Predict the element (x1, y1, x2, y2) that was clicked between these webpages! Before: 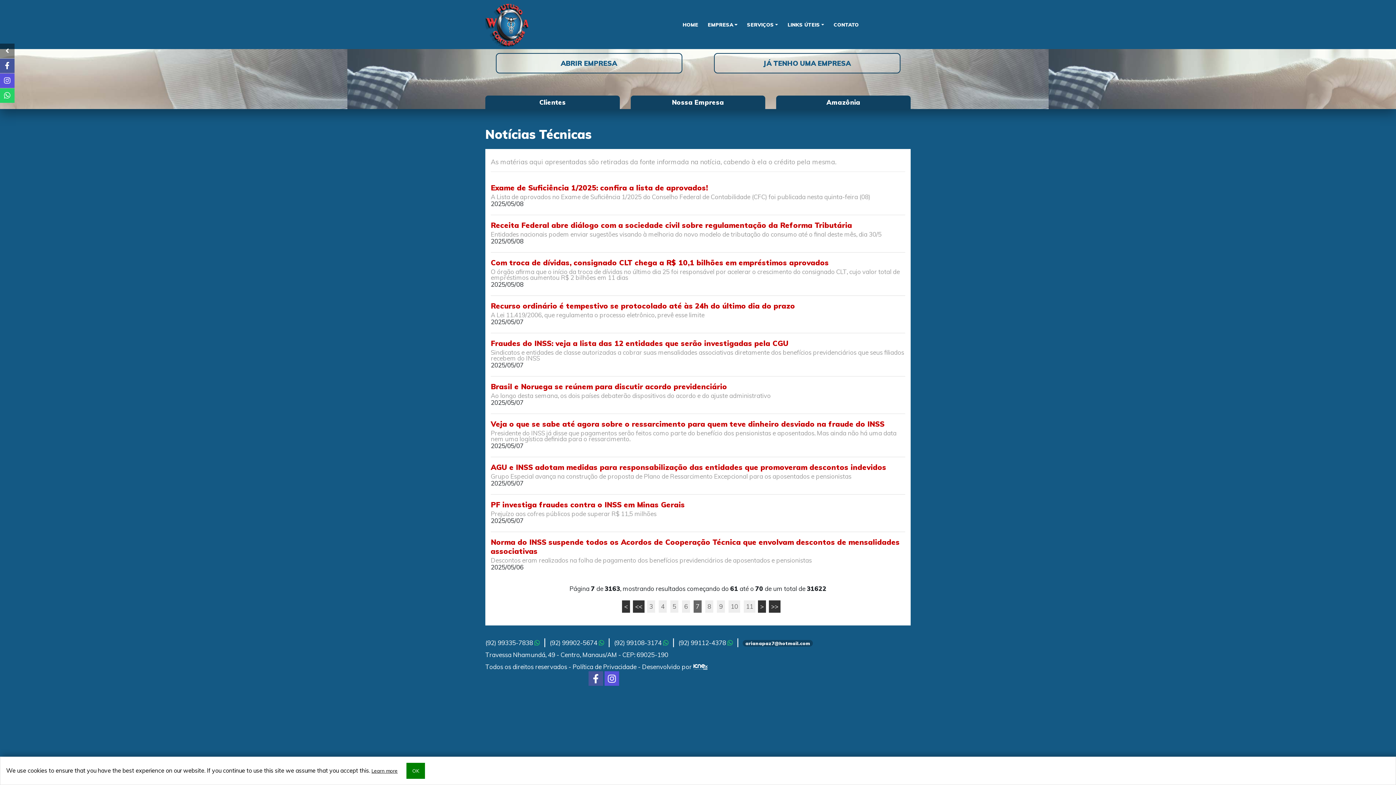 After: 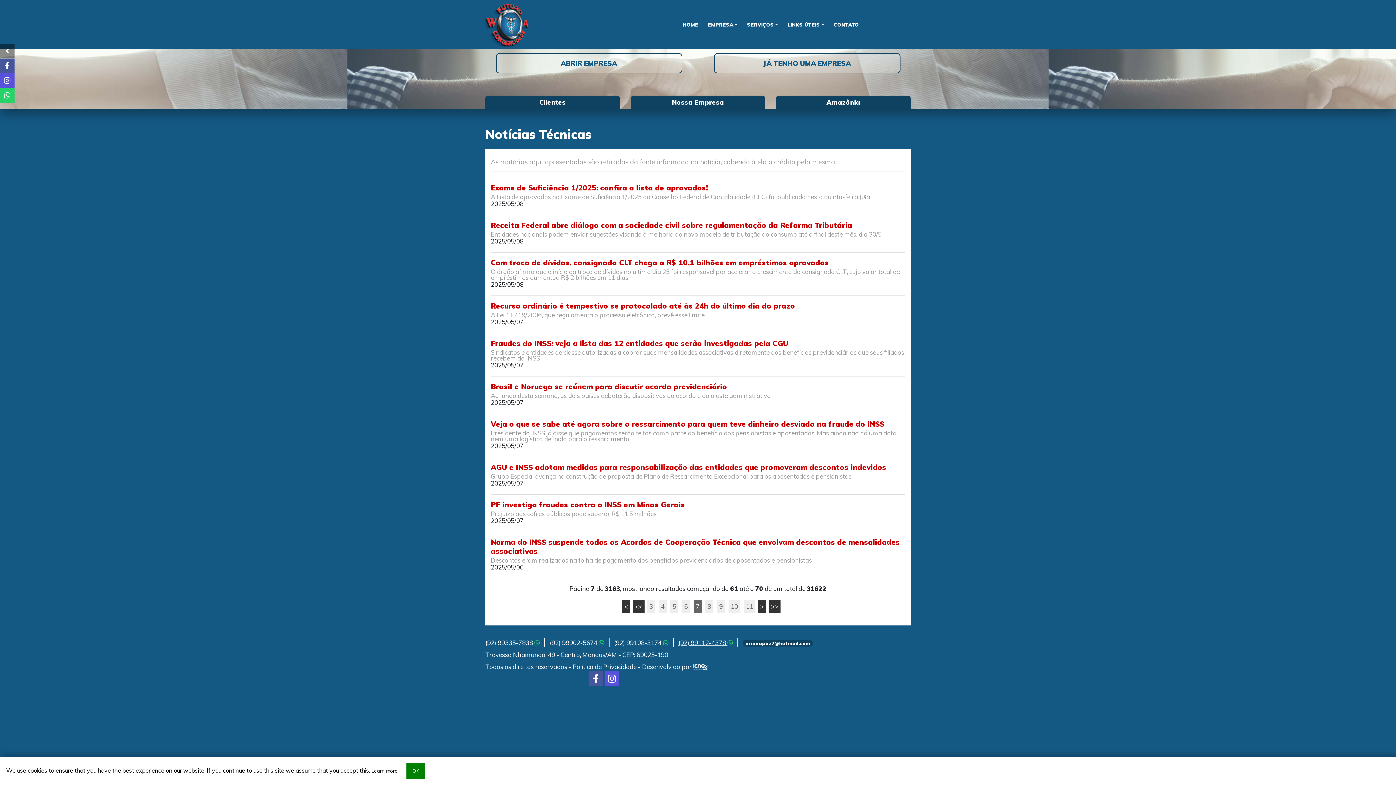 Action: label: (92) 99112-4378  bbox: (678, 639, 733, 646)